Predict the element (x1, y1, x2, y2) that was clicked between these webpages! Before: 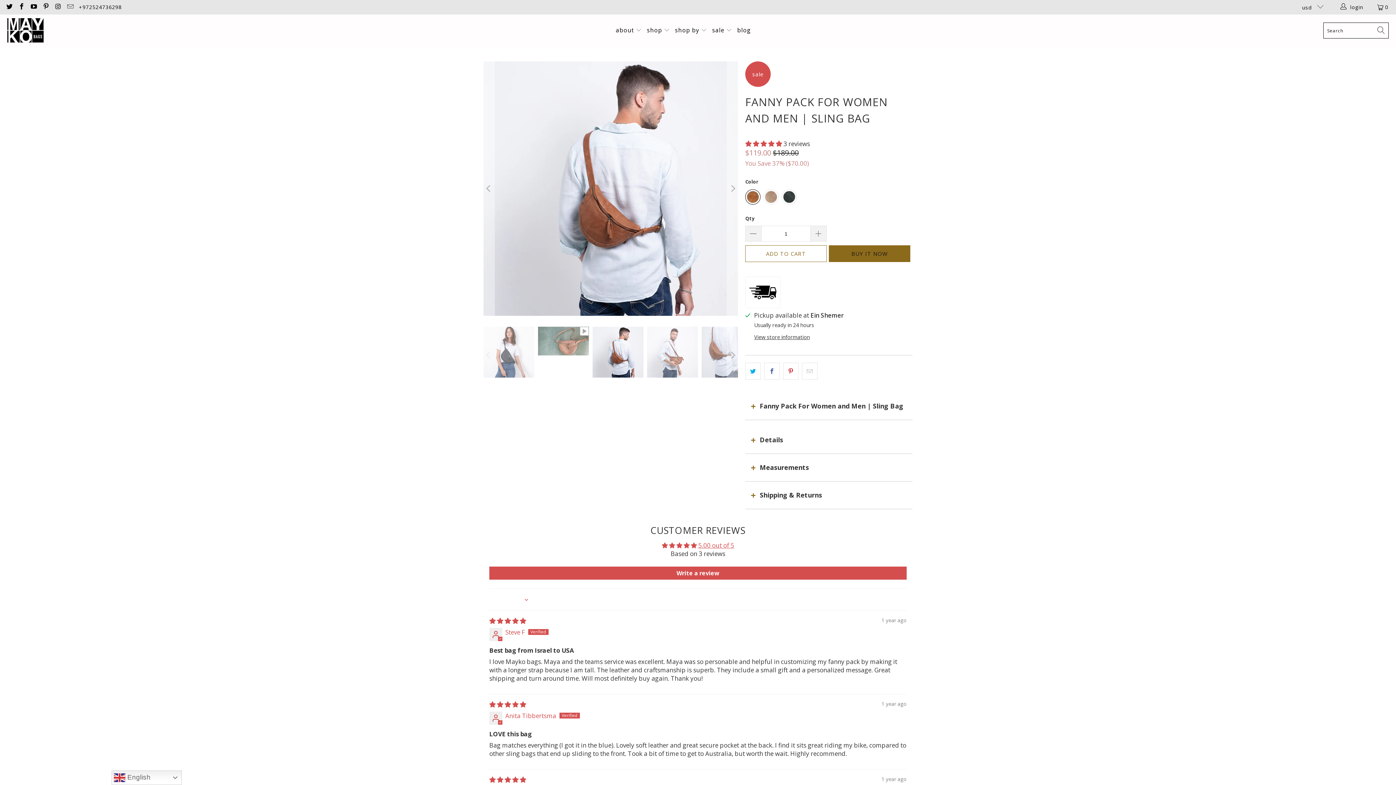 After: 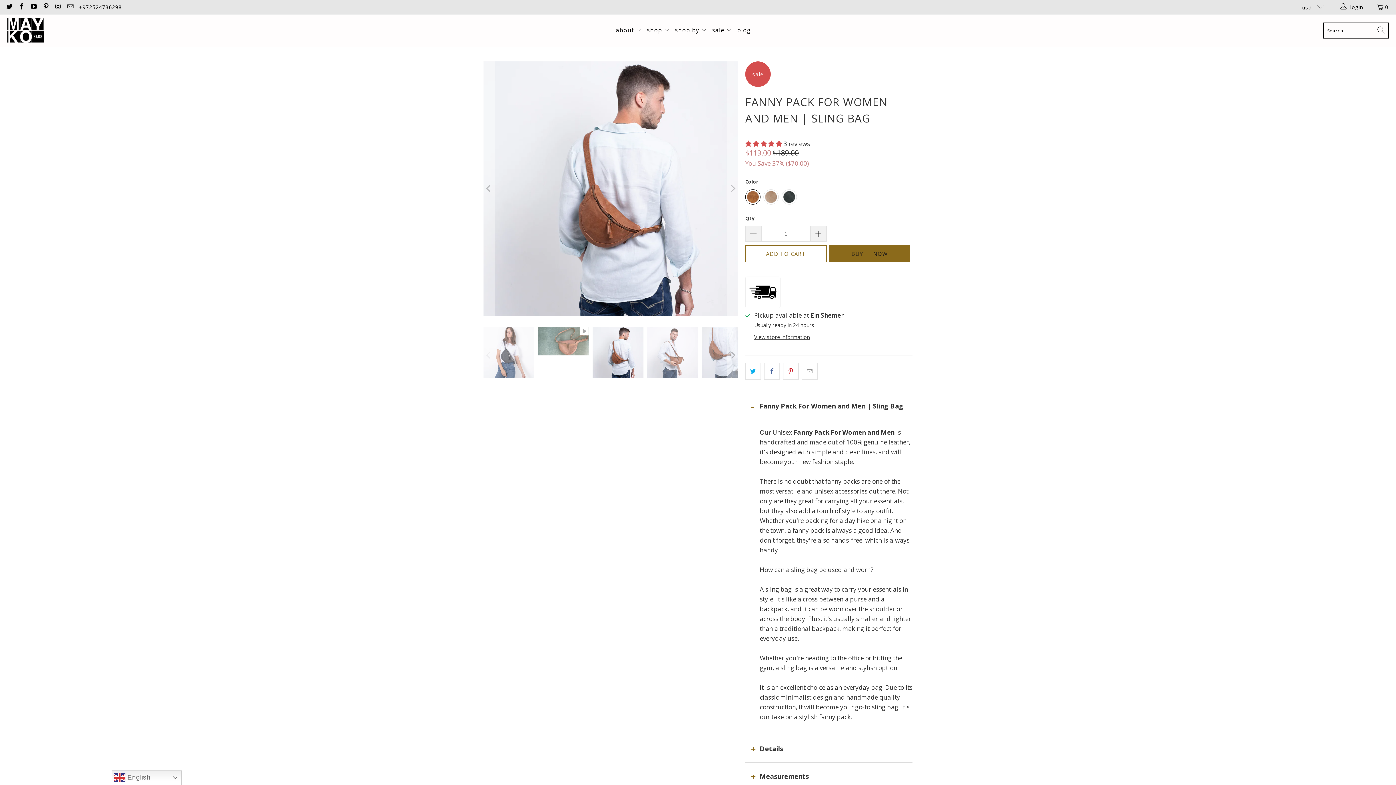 Action: bbox: (745, 392, 912, 420) label: Fanny Pack For Women and Men | Sling Bag